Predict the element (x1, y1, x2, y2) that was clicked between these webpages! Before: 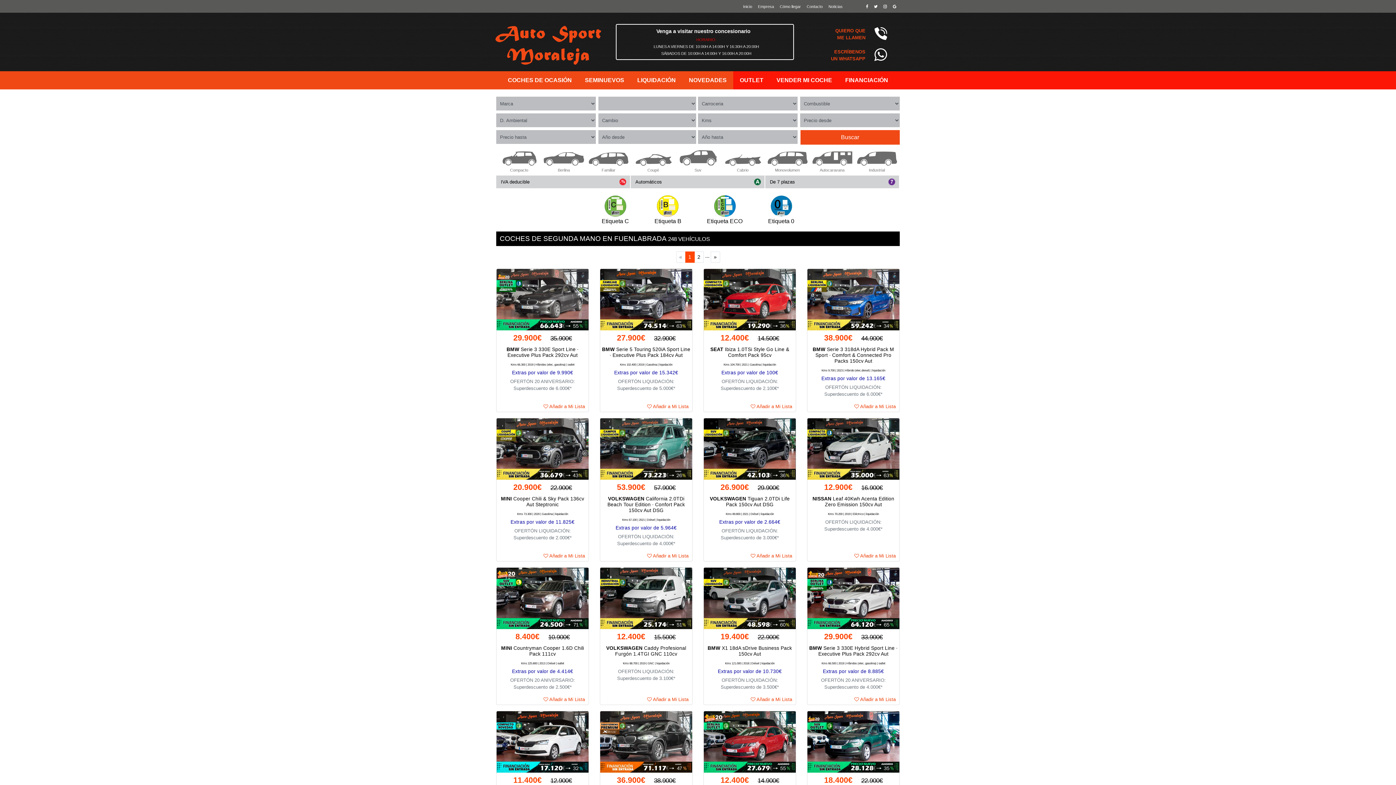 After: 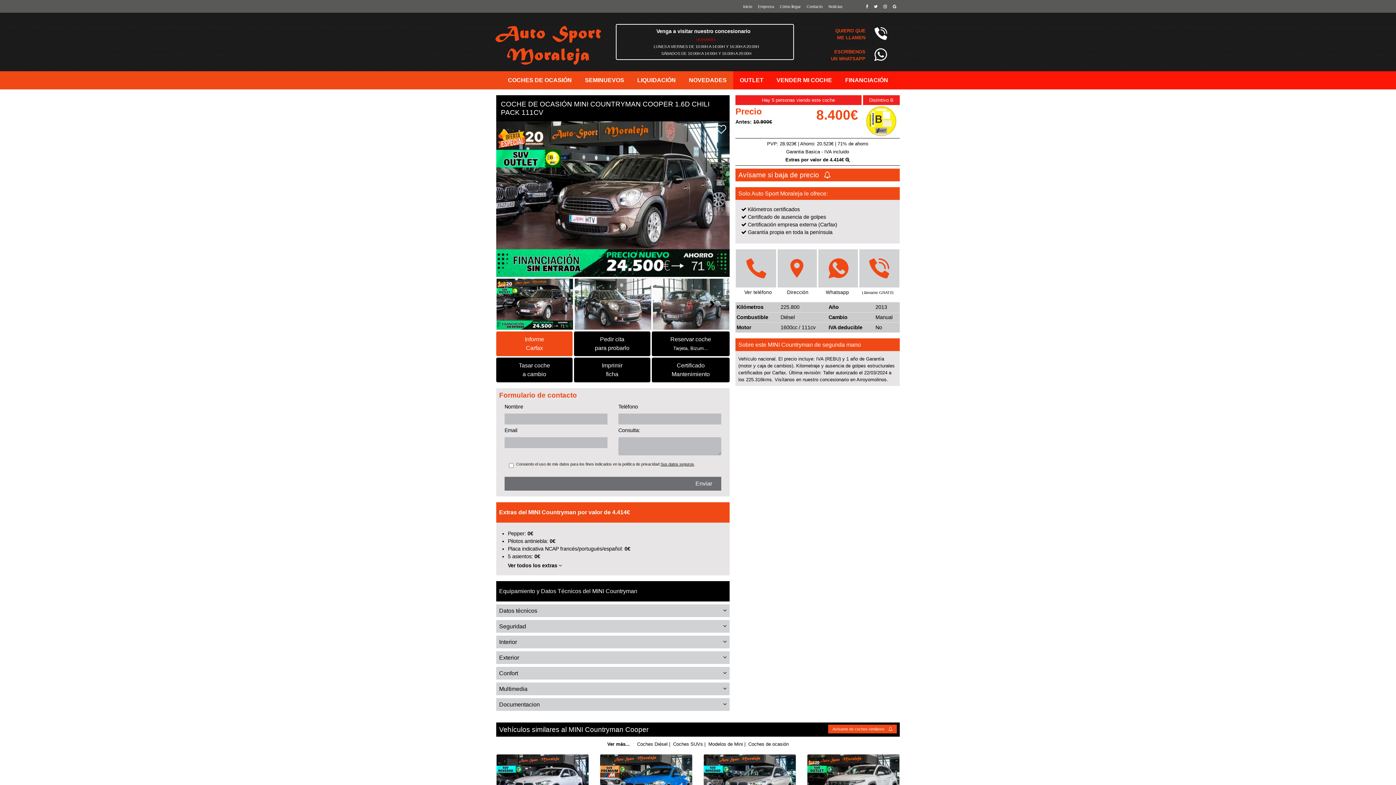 Action: label: 8.400€    10.900€

MINI Countryman Cooper 1.6D Chili Pack 111cv

Kms 225.800 | 2013 | Diésel | outlet

Extras por valor de 4.414€

OFERTÓN 20 ANIVERSARIO: Superdescuento de 2.500€*

 Añadir a Mi Lista bbox: (496, 567, 589, 705)